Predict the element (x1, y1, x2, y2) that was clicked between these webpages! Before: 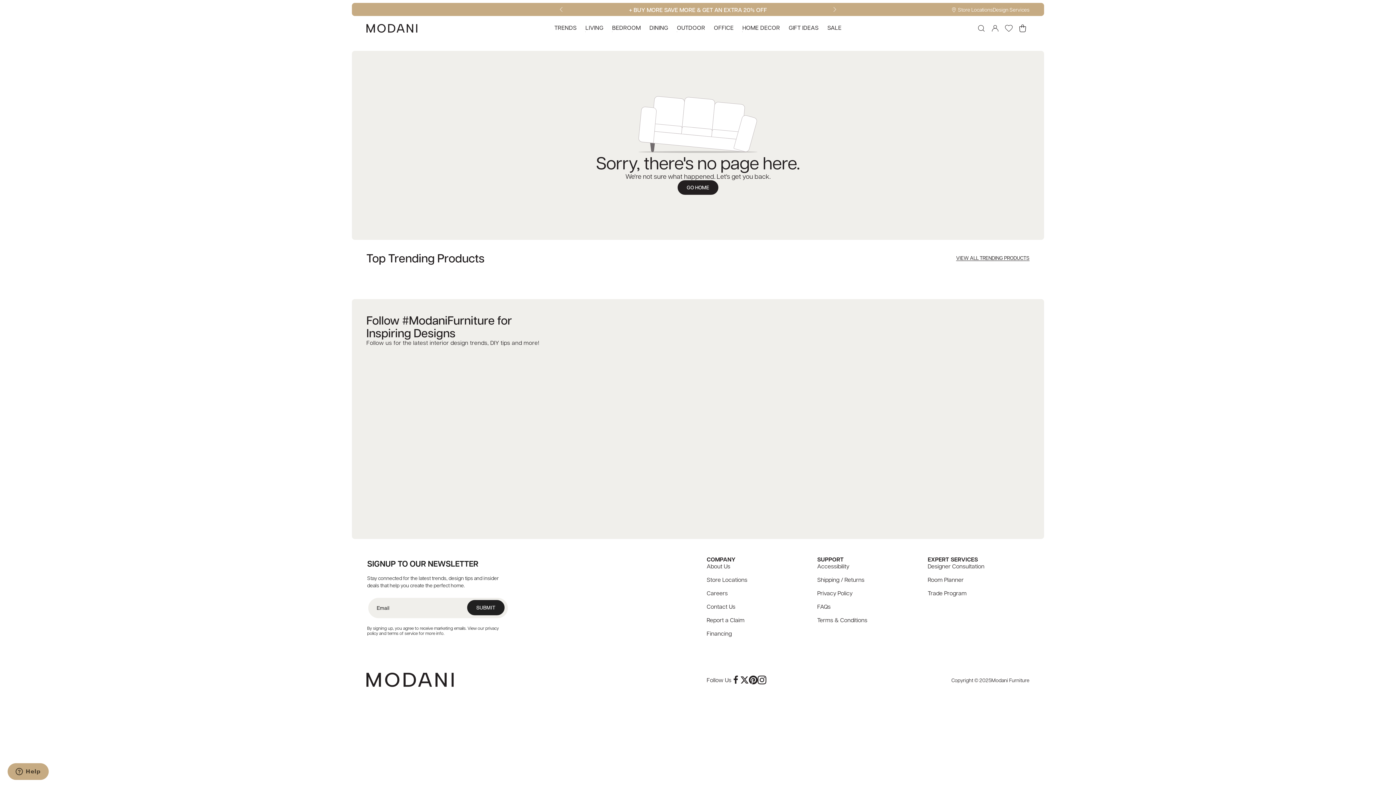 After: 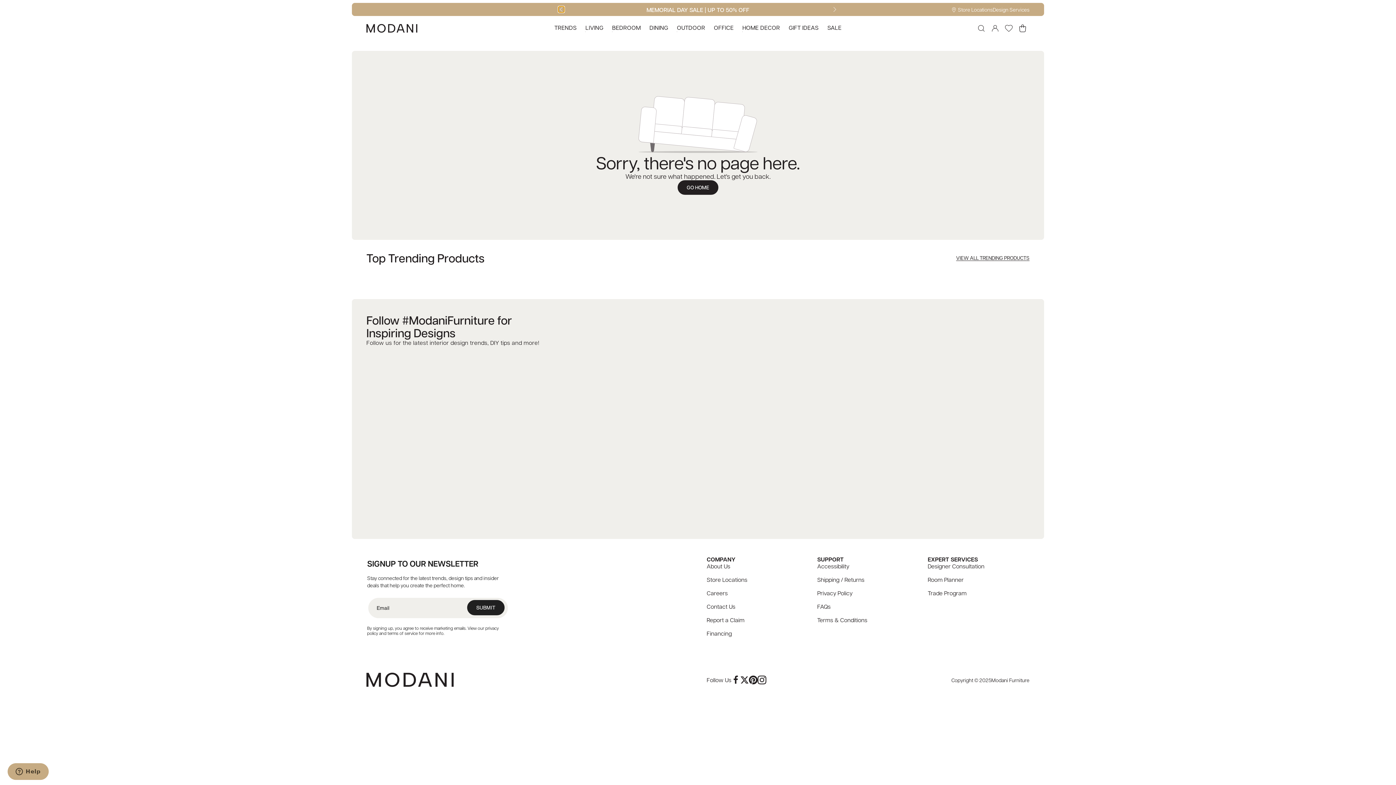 Action: bbox: (558, 6, 564, 12) label: Previous slide